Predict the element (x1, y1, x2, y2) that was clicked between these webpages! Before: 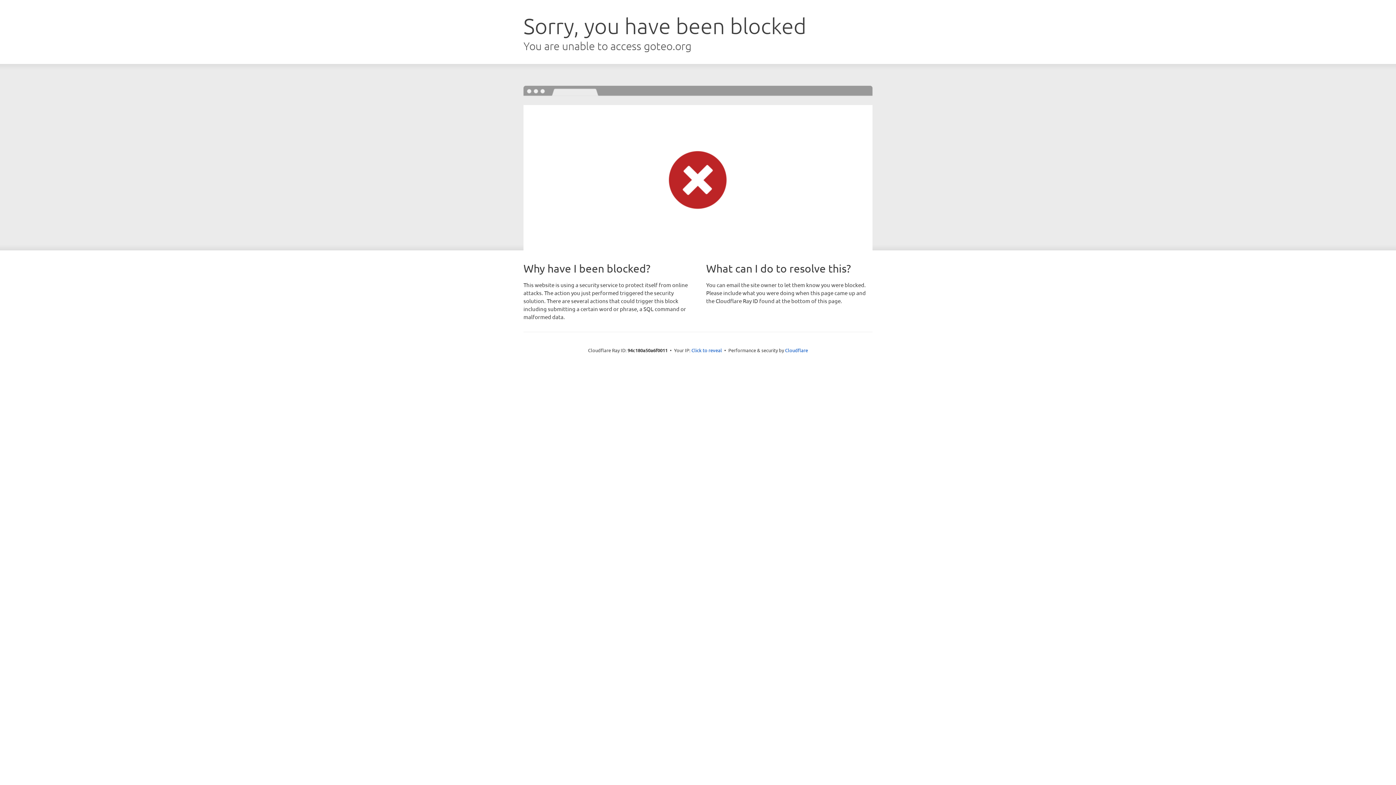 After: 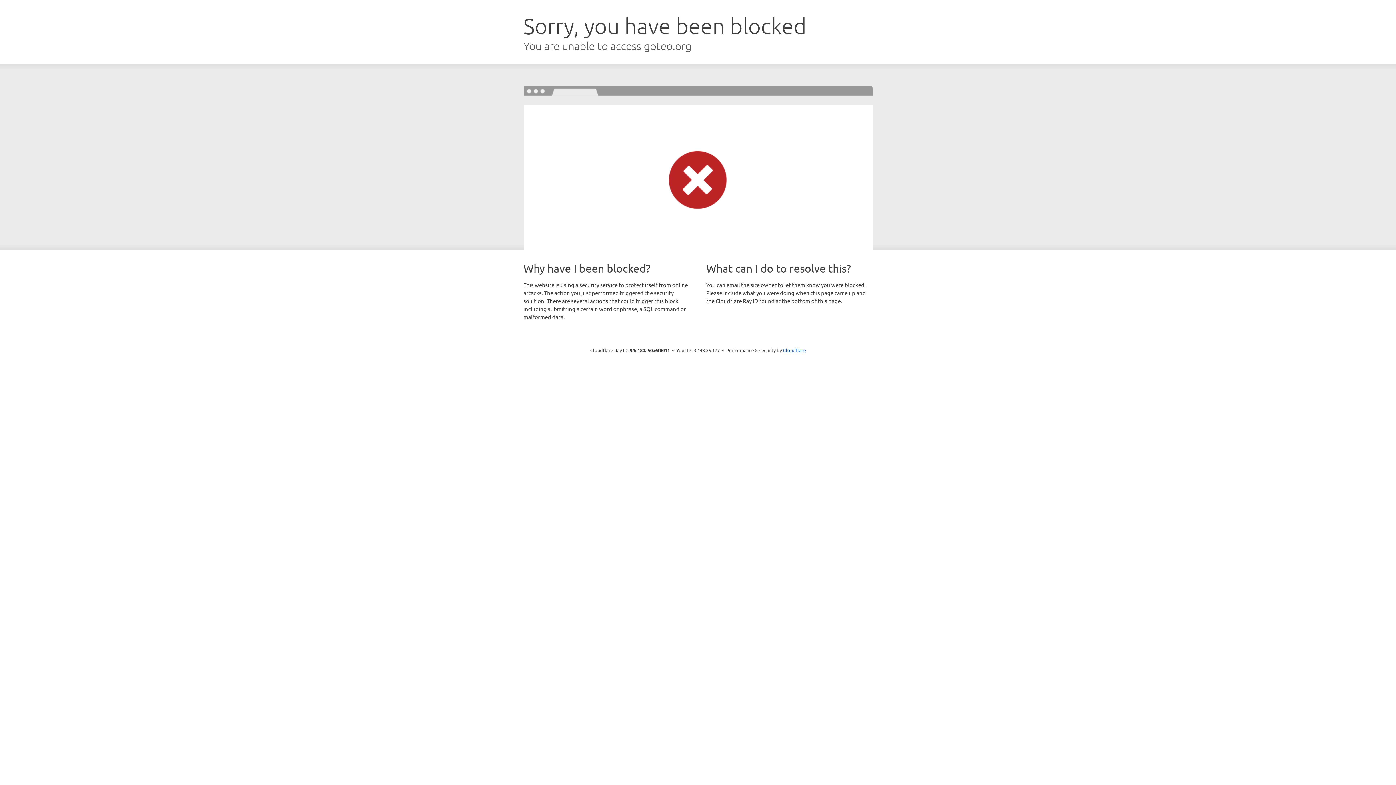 Action: bbox: (691, 346, 722, 353) label: Click to reveal